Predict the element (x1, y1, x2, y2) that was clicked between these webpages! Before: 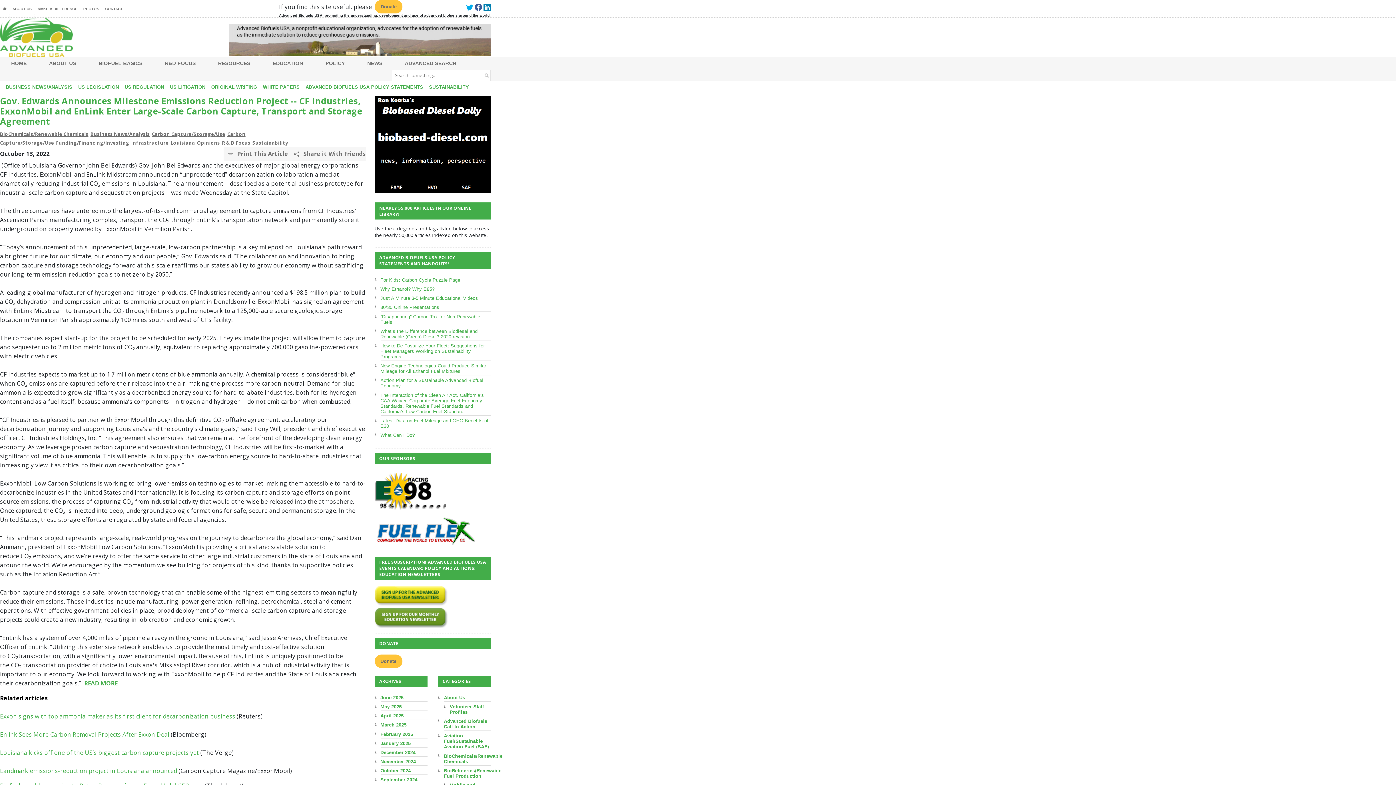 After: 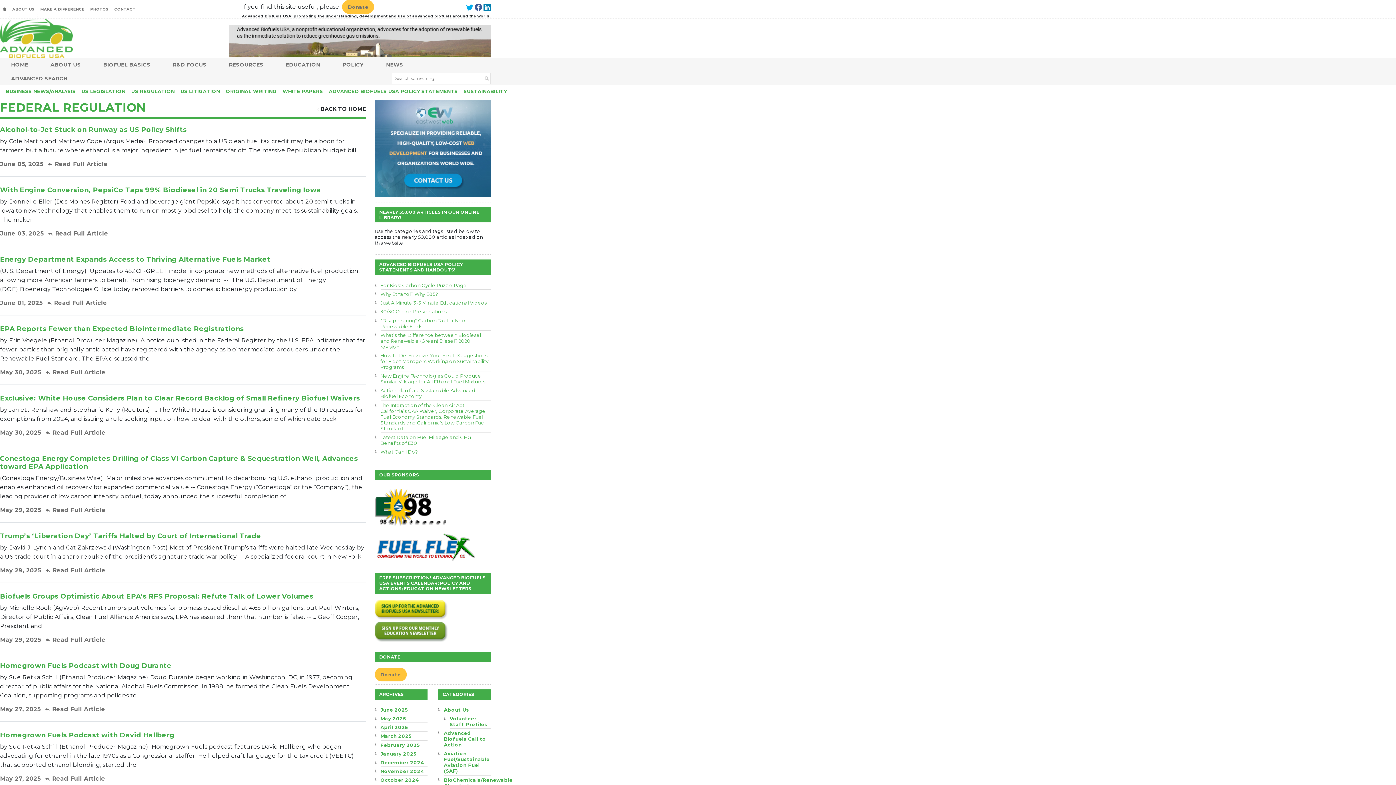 Action: label: US REGULATION bbox: (121, 81, 167, 92)